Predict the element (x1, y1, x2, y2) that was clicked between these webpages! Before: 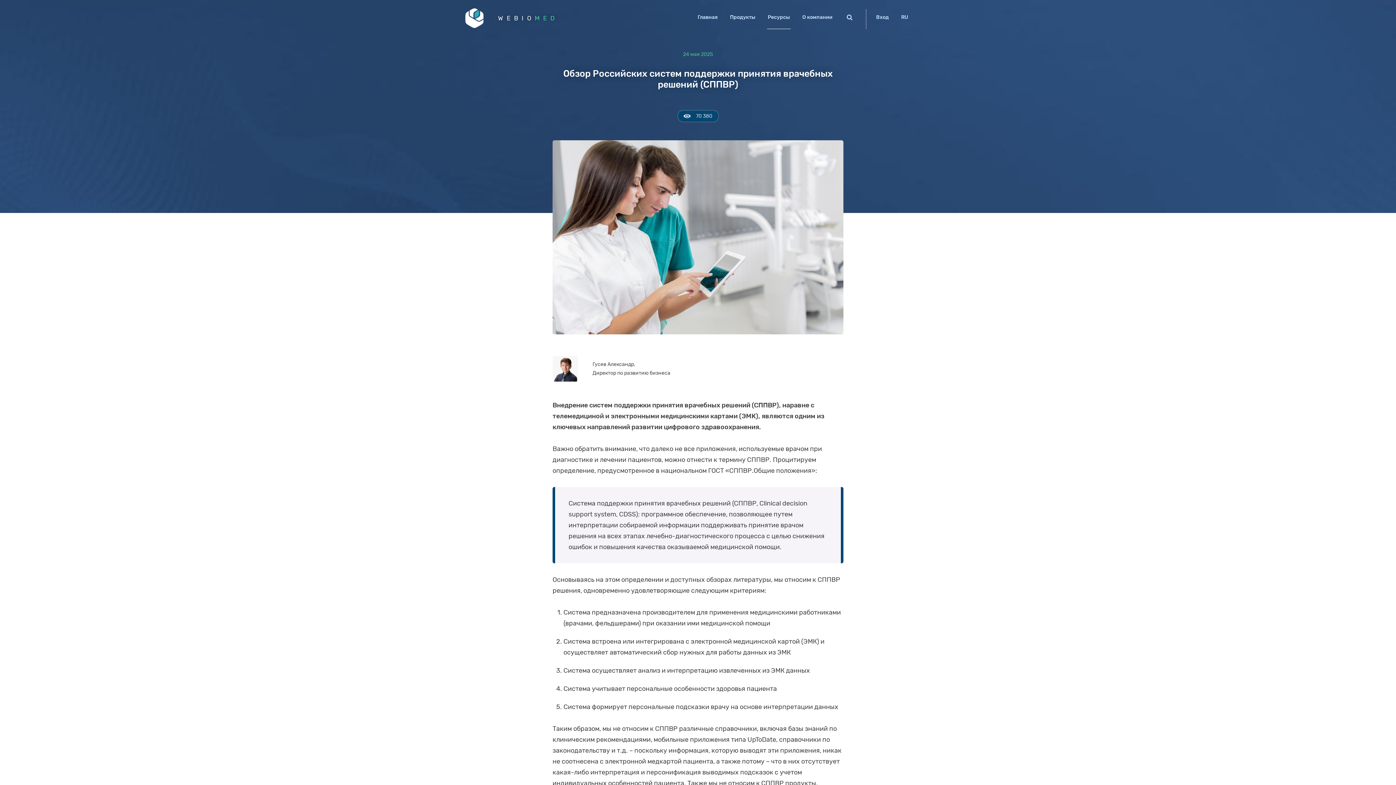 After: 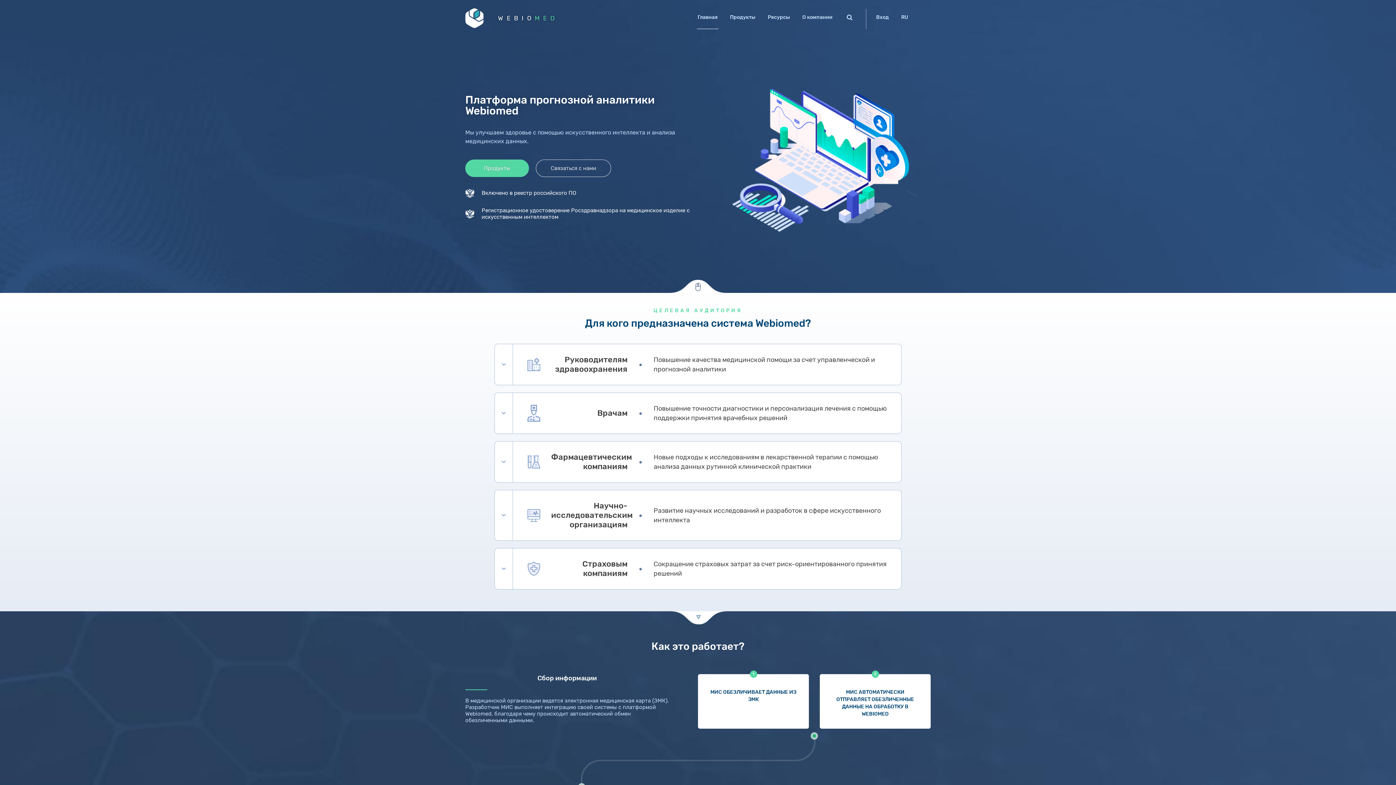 Action: bbox: (697, 9, 718, 25) label: Главная